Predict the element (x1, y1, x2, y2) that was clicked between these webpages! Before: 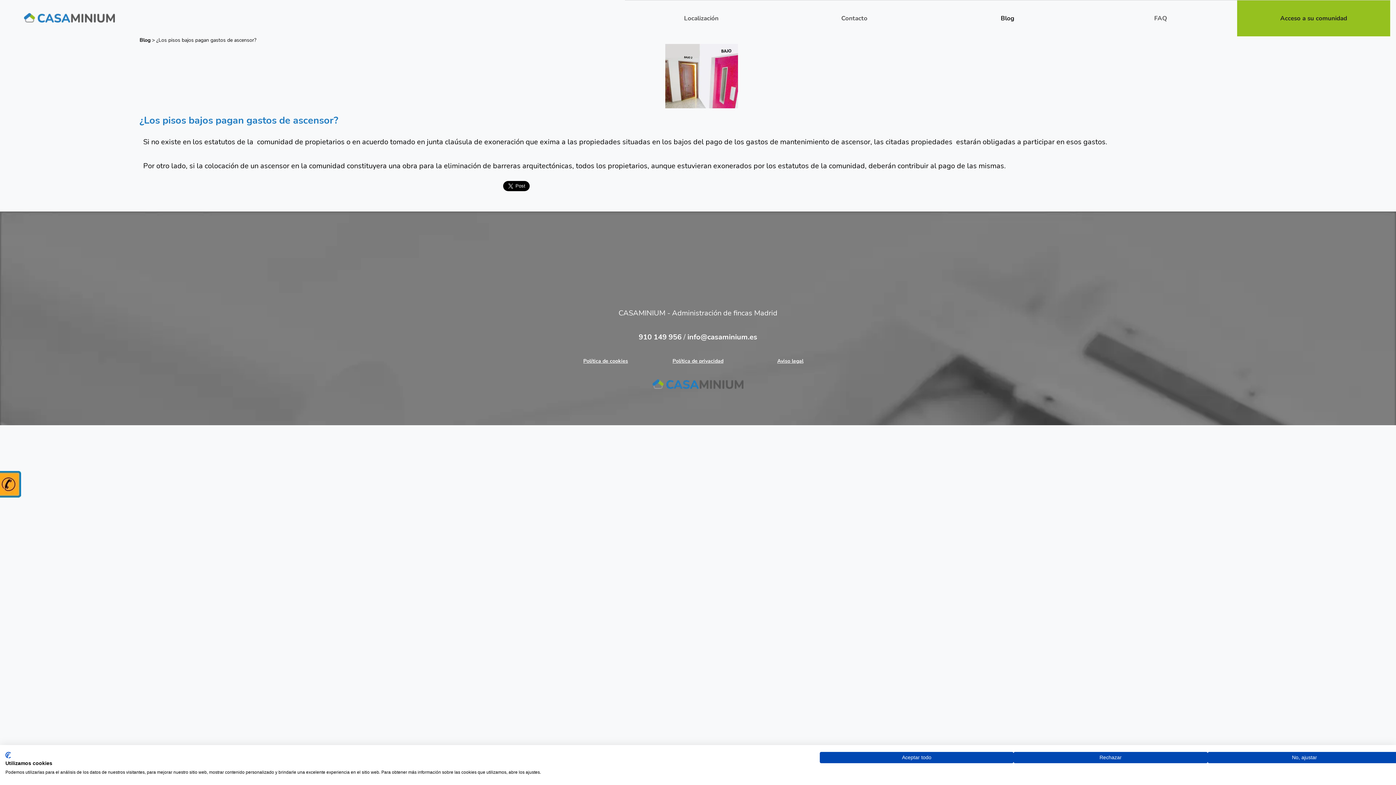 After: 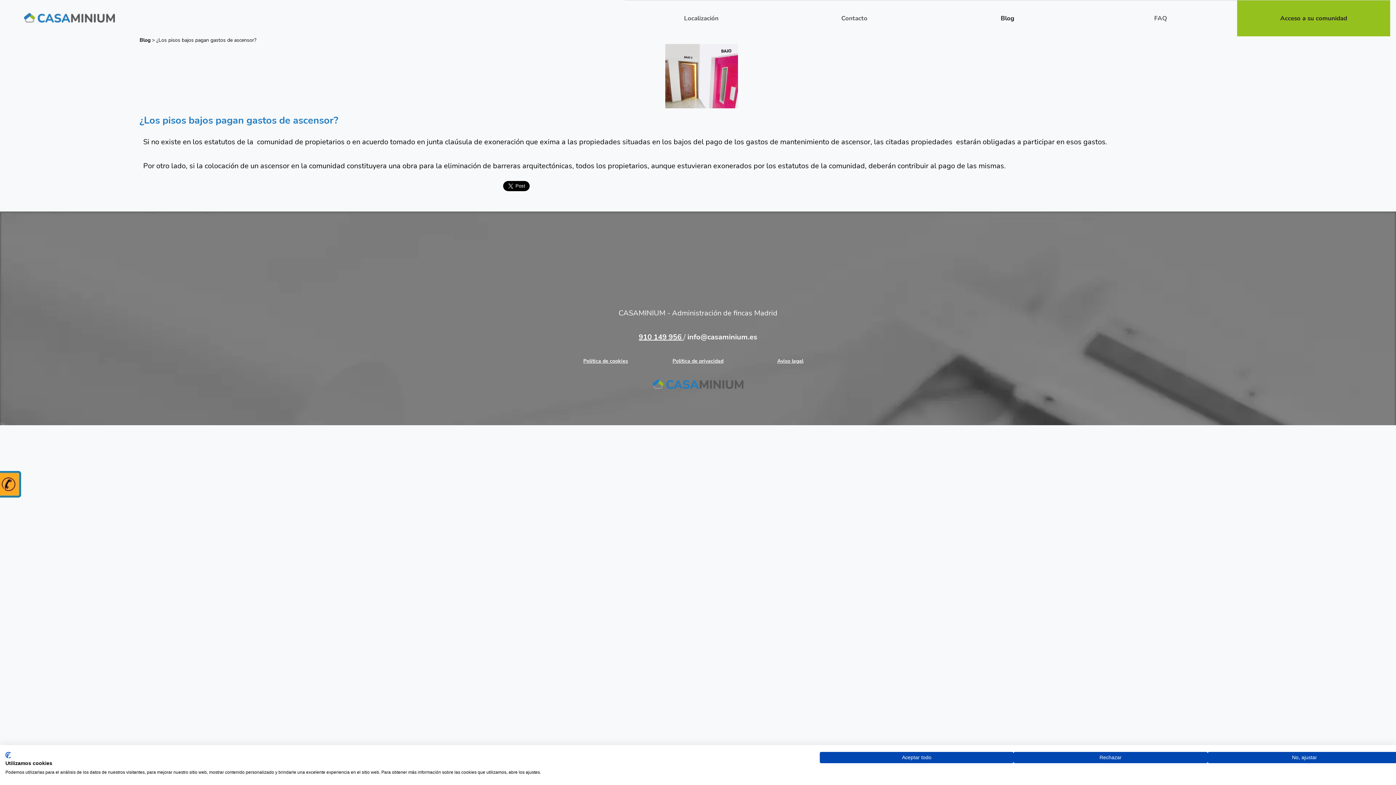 Action: label: 910 149 956  bbox: (638, 332, 683, 342)